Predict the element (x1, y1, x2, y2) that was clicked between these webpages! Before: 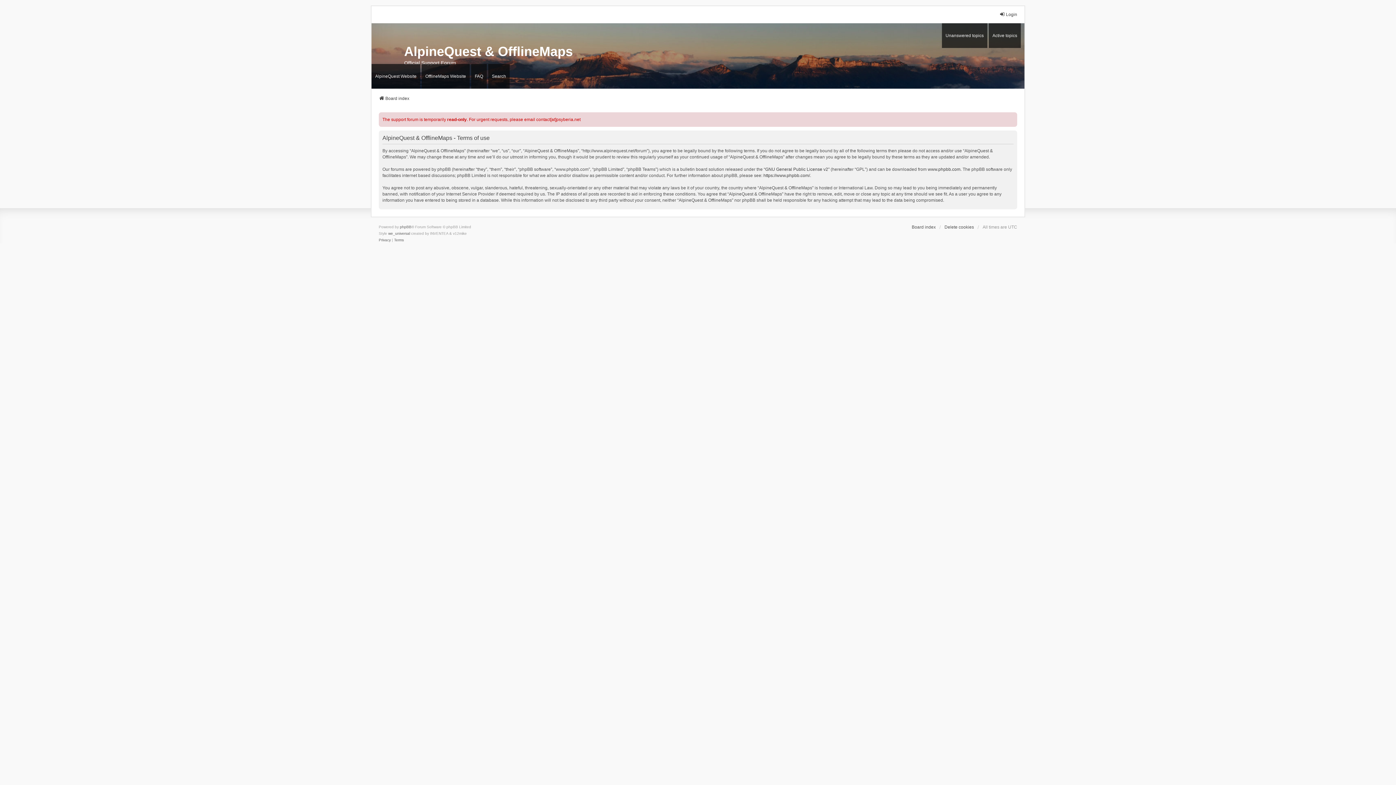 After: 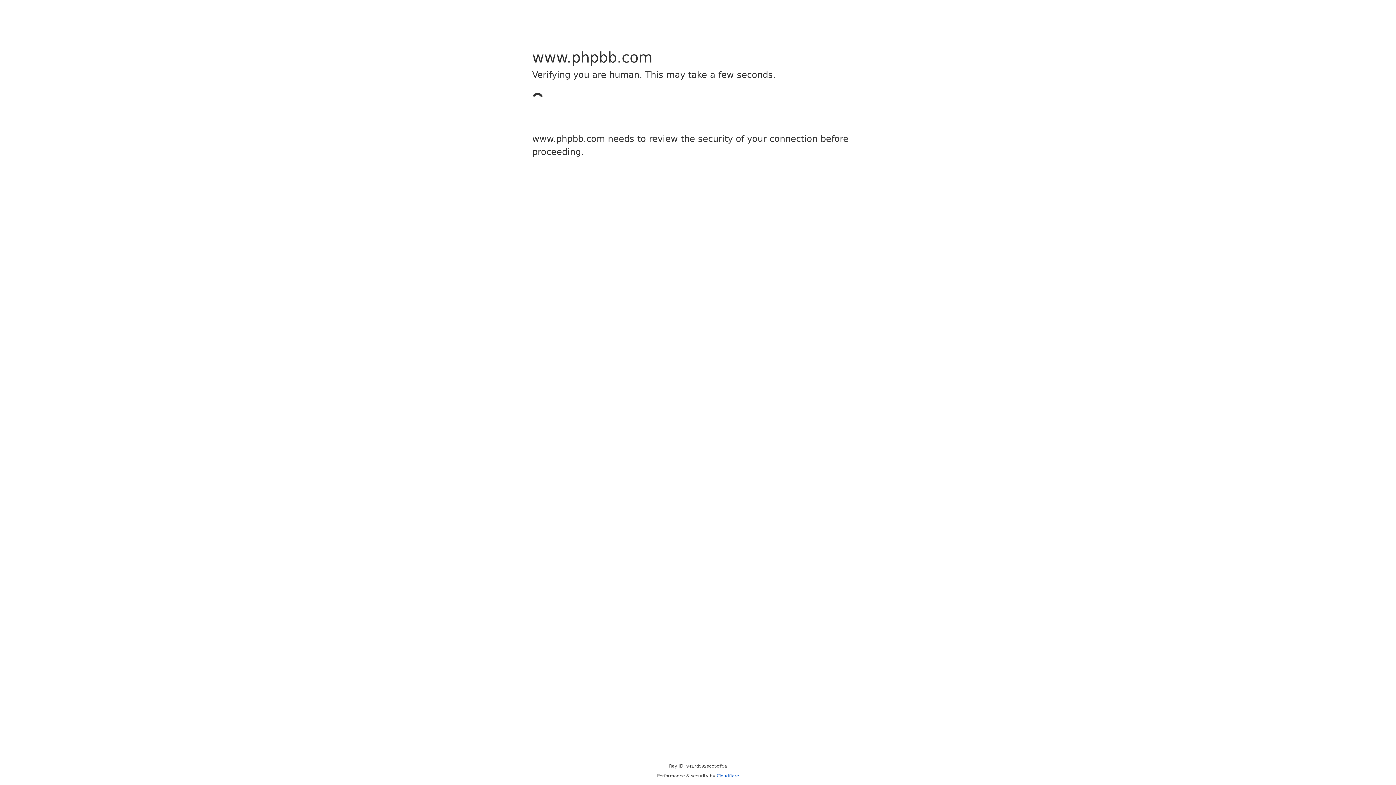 Action: label: phpBB bbox: (400, 224, 411, 230)